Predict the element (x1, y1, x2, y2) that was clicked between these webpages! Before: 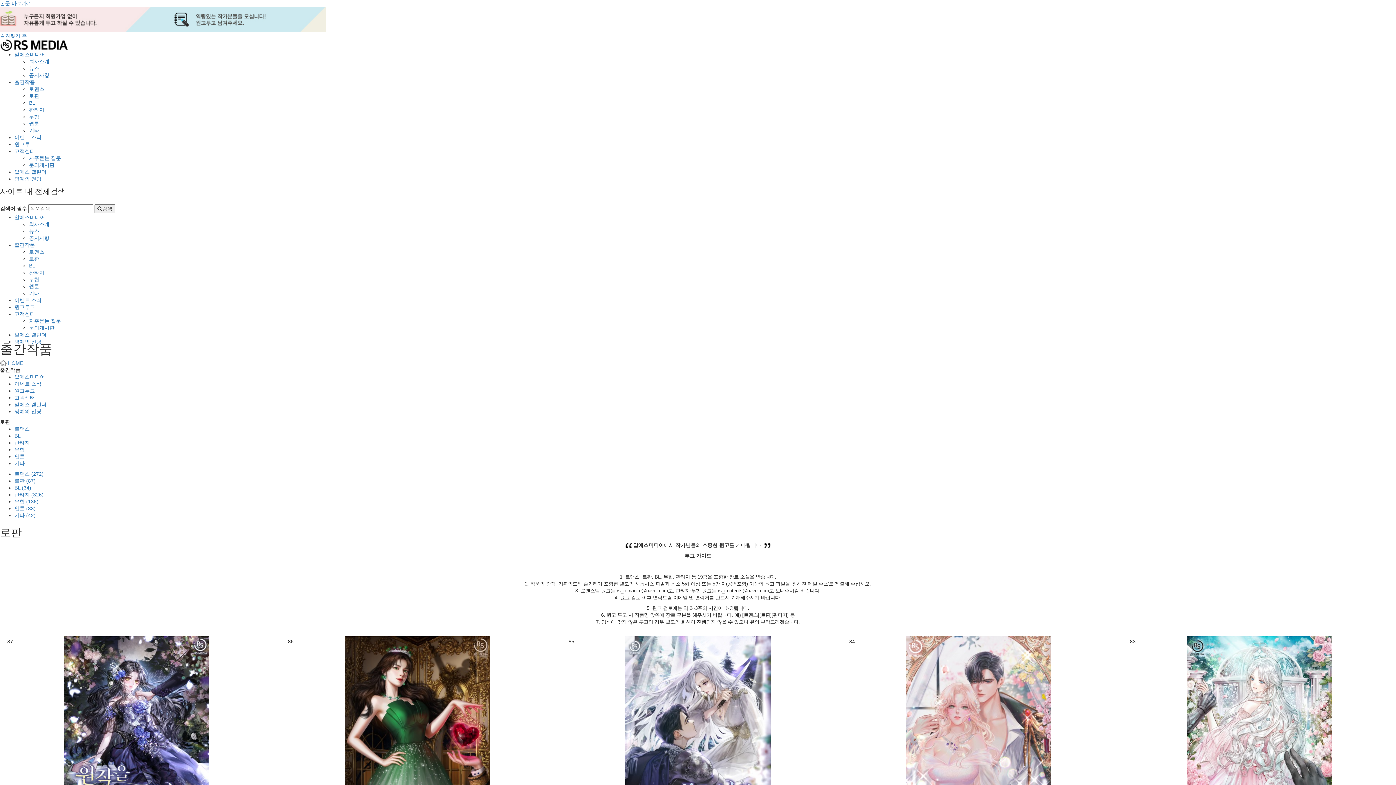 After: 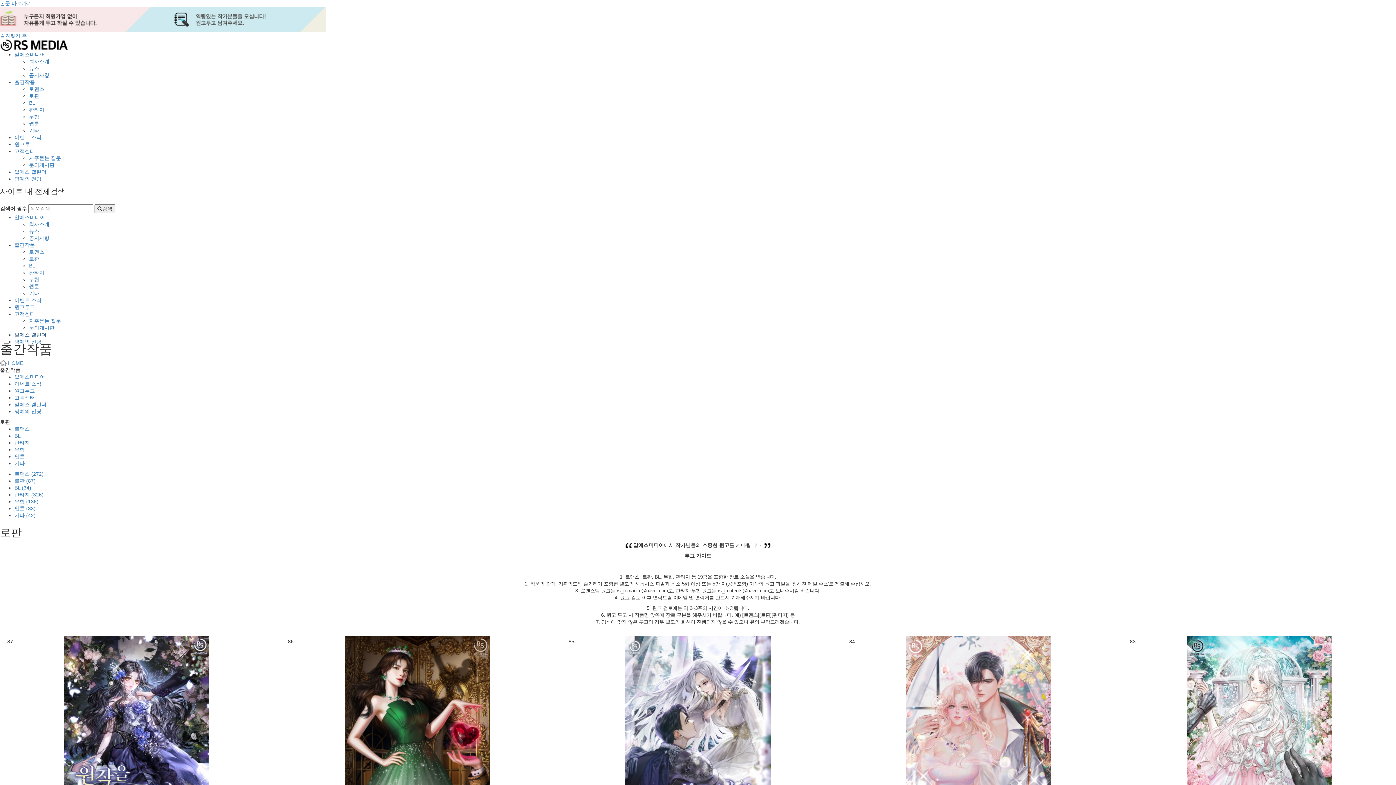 Action: bbox: (14, 332, 46, 337) label: 알에스 캘린더